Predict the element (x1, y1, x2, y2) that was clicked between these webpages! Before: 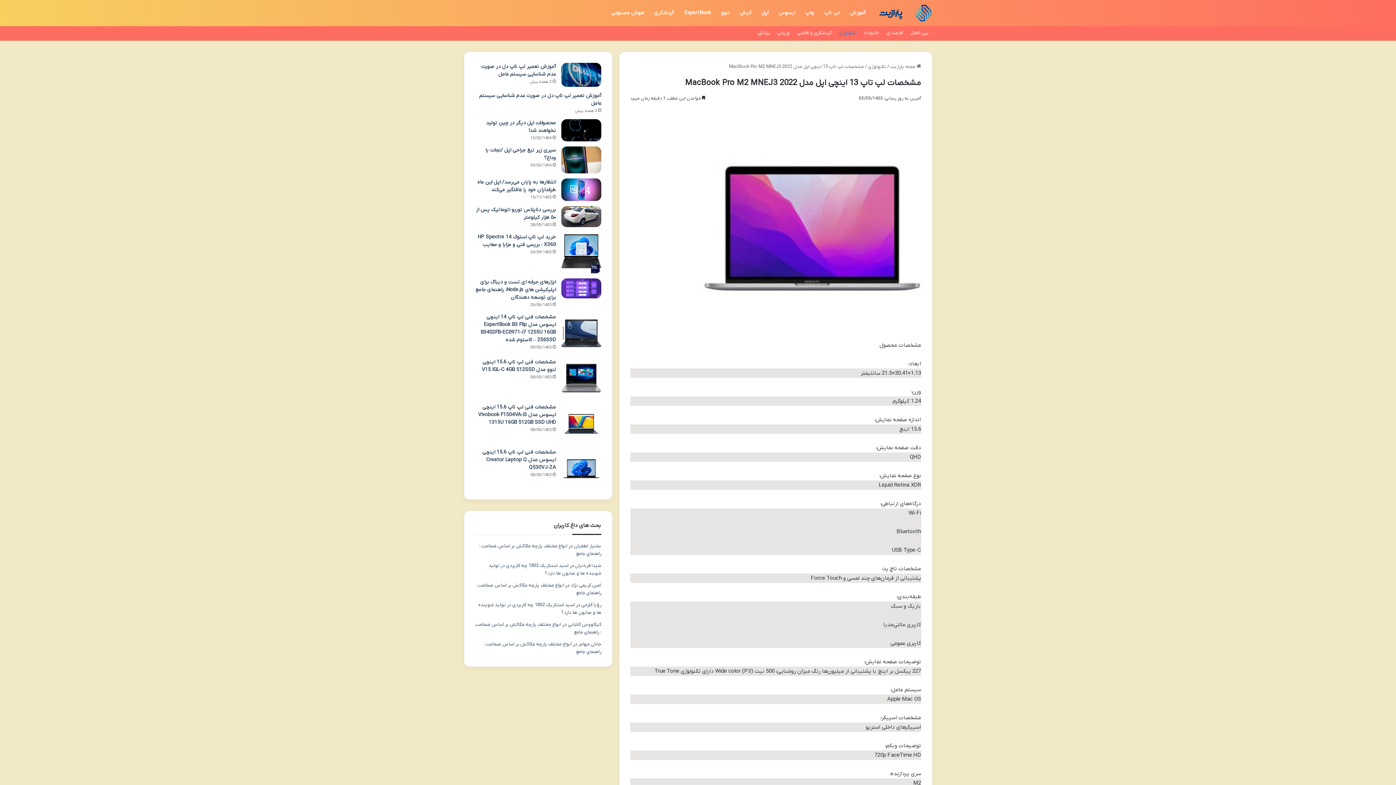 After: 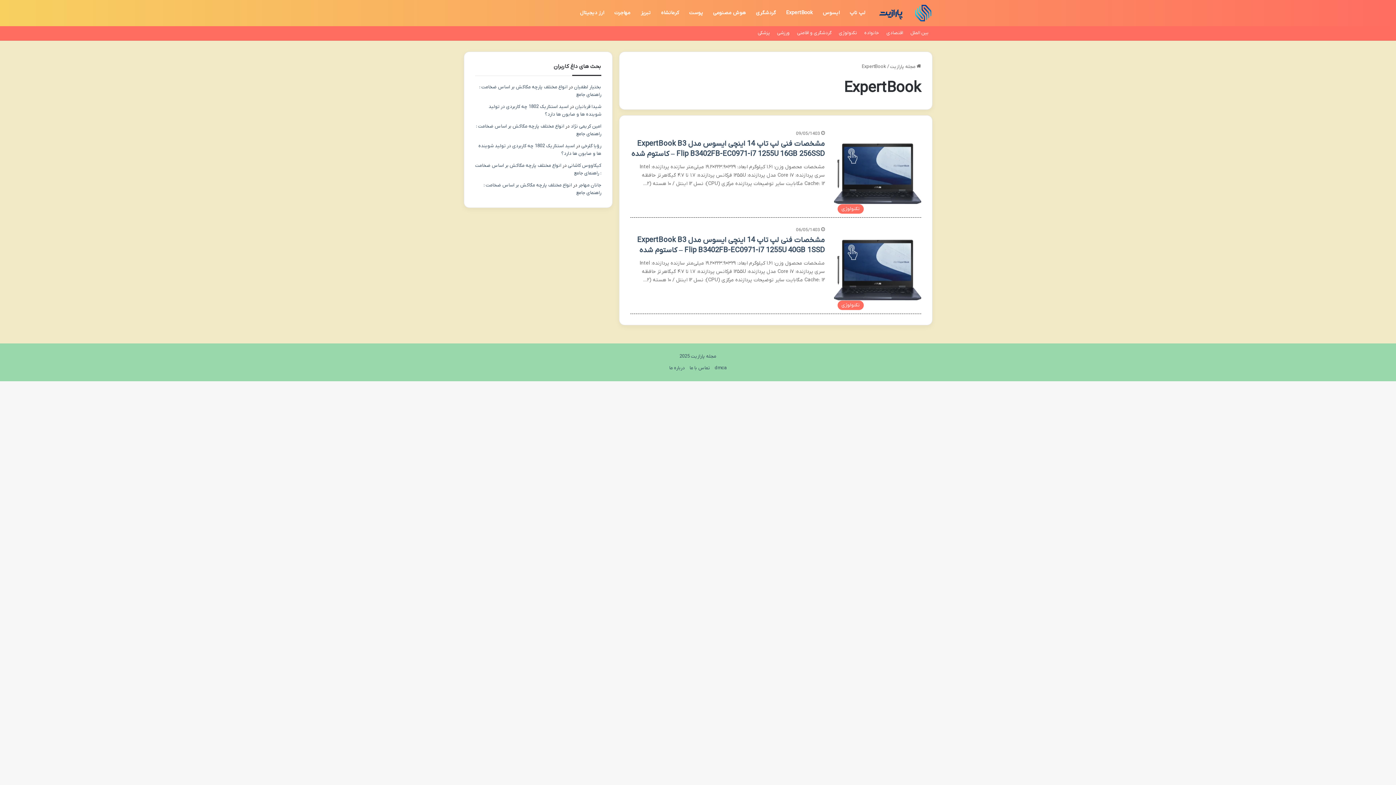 Action: label: ExpertBook bbox: (679, 0, 716, 26)